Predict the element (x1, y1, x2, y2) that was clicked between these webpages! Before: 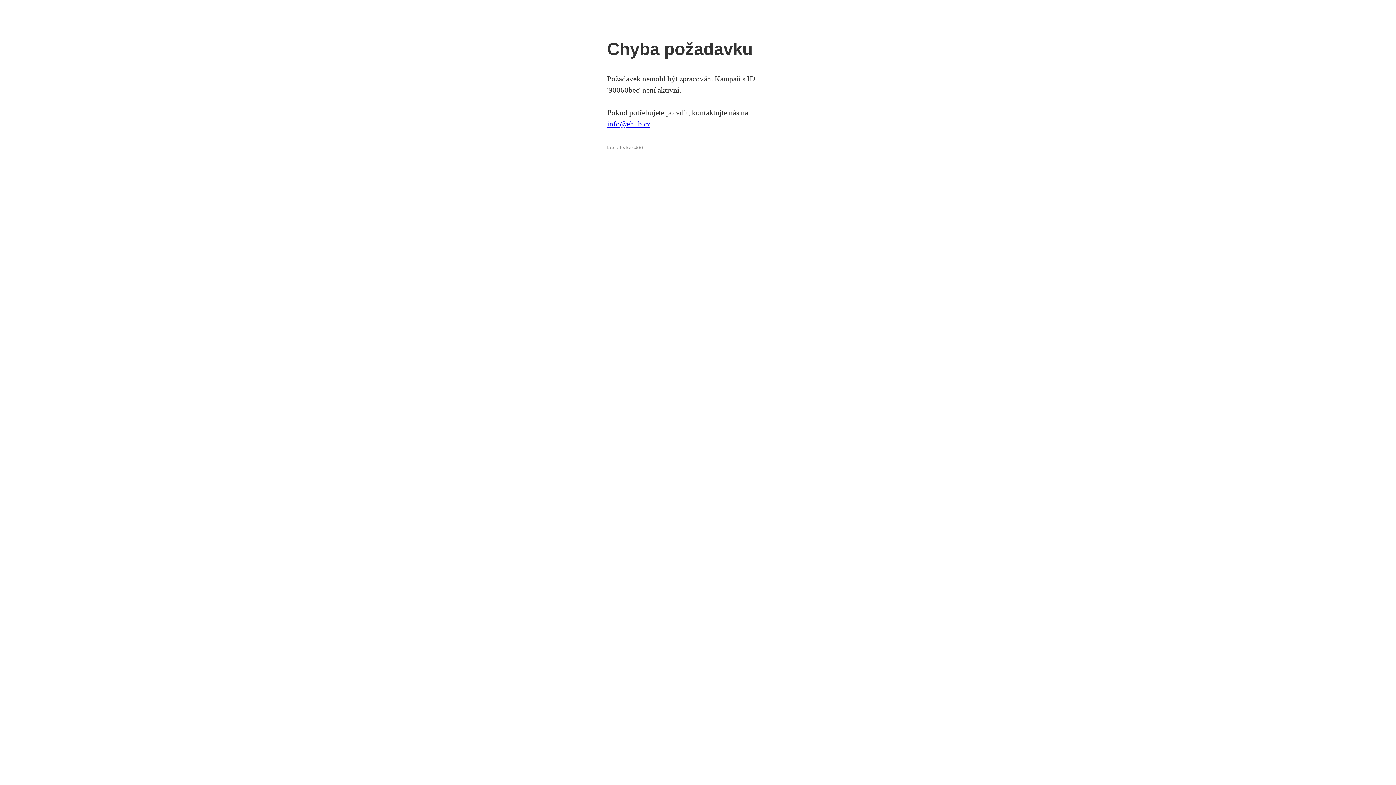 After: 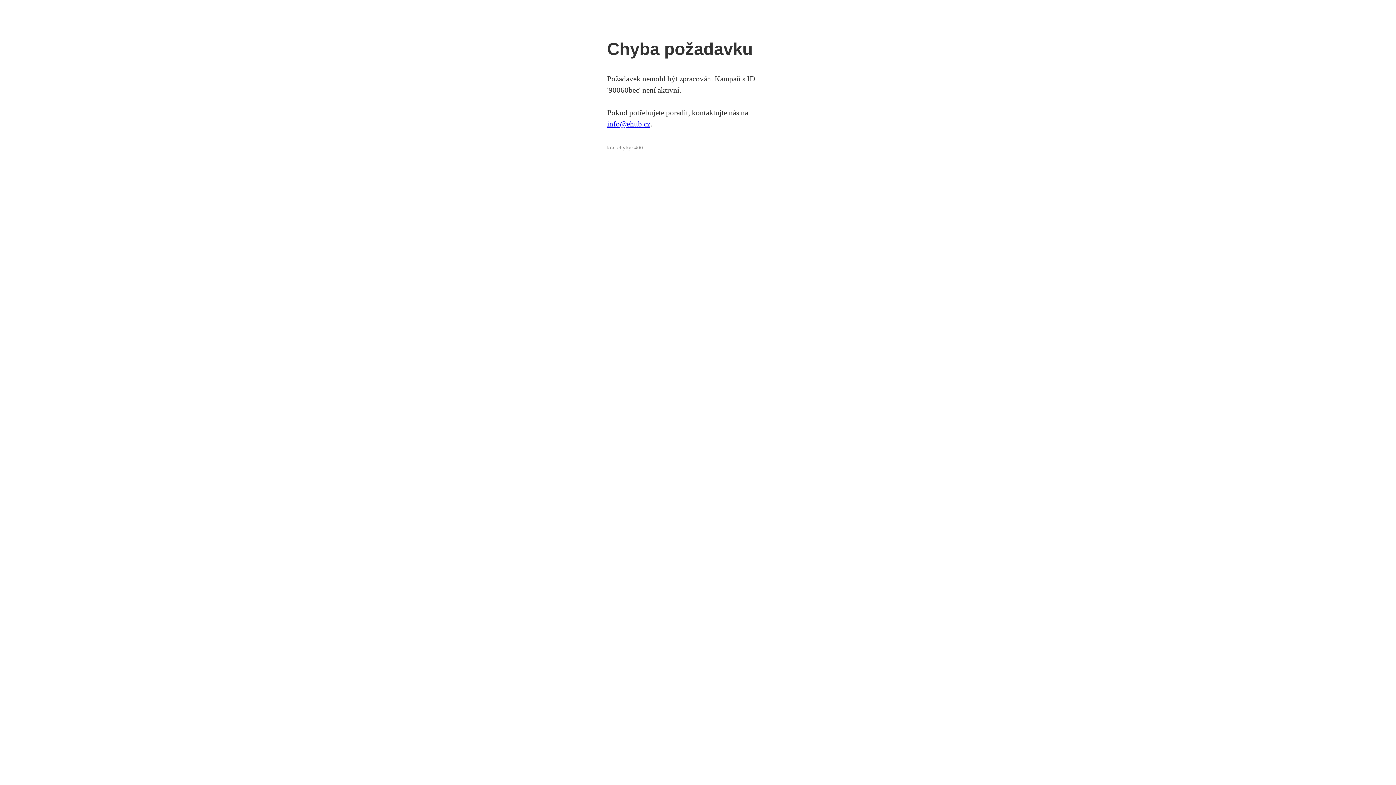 Action: label: info@ehub.cz bbox: (607, 119, 650, 128)